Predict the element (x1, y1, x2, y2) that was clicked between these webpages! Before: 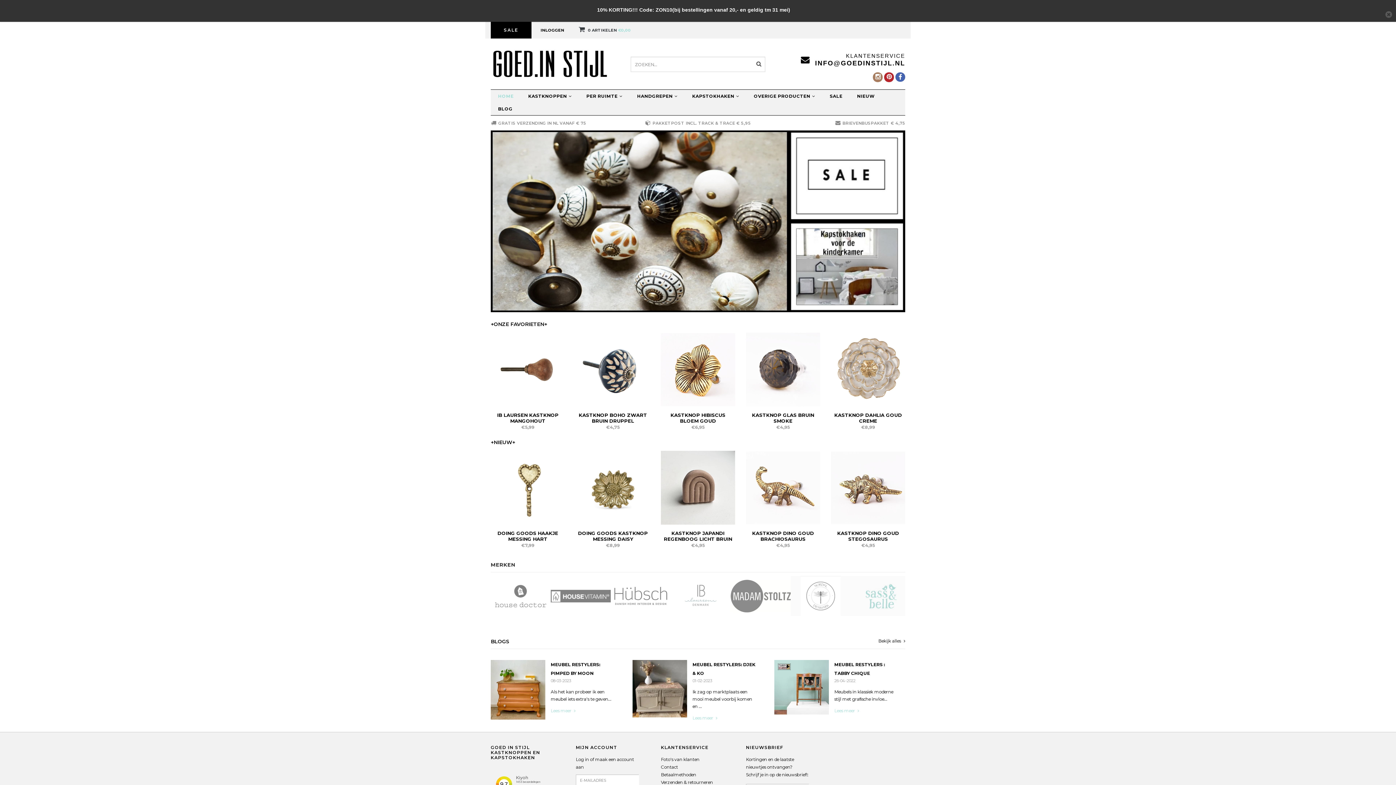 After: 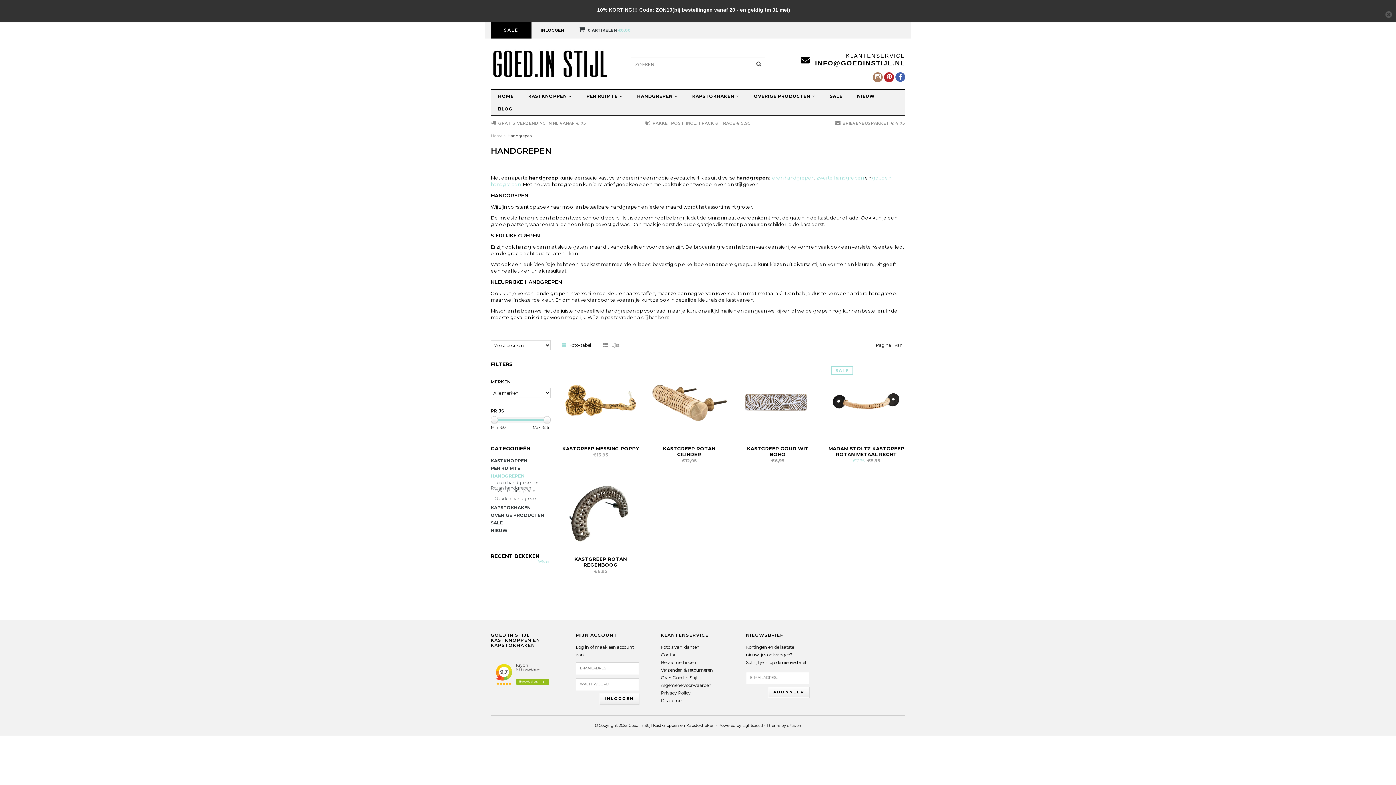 Action: label: HANDGREPEN bbox: (630, 89, 685, 102)